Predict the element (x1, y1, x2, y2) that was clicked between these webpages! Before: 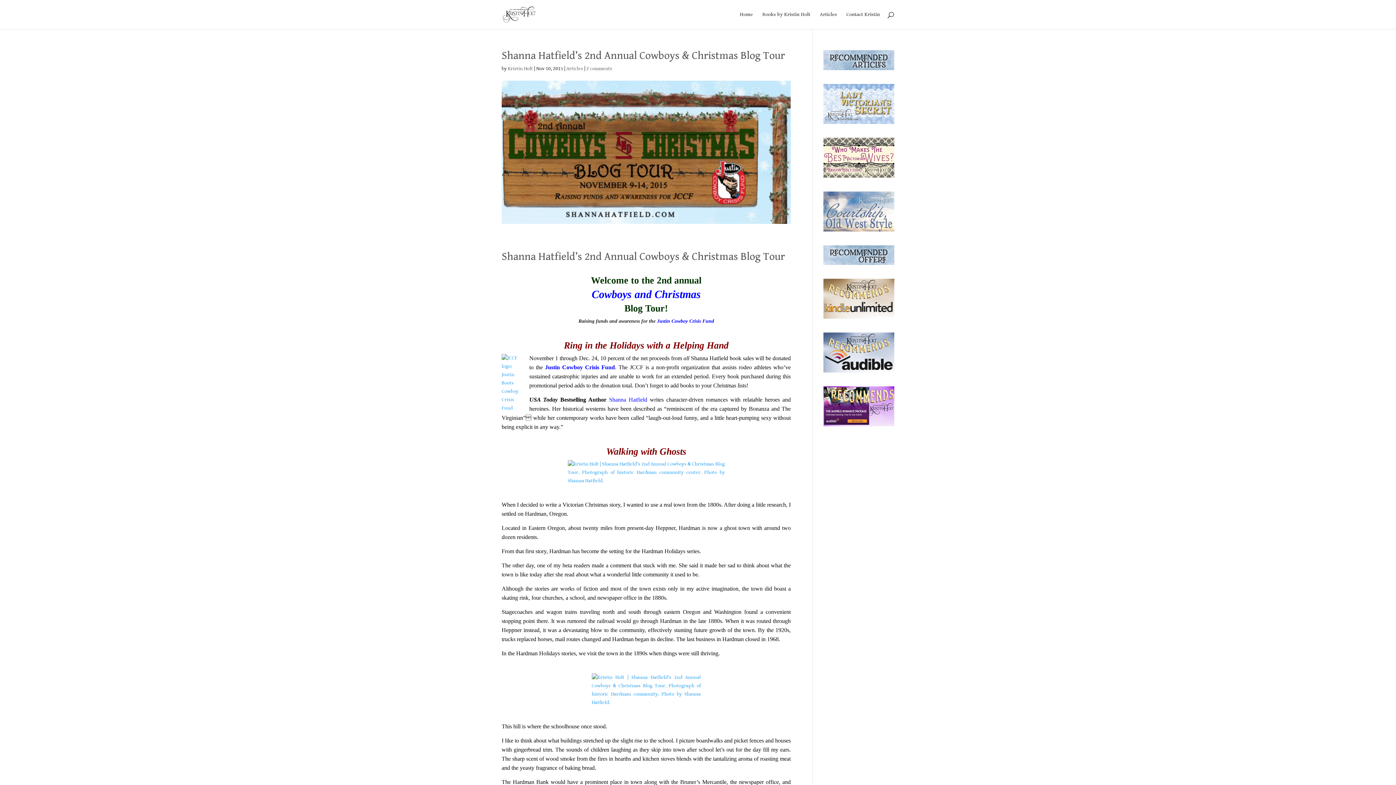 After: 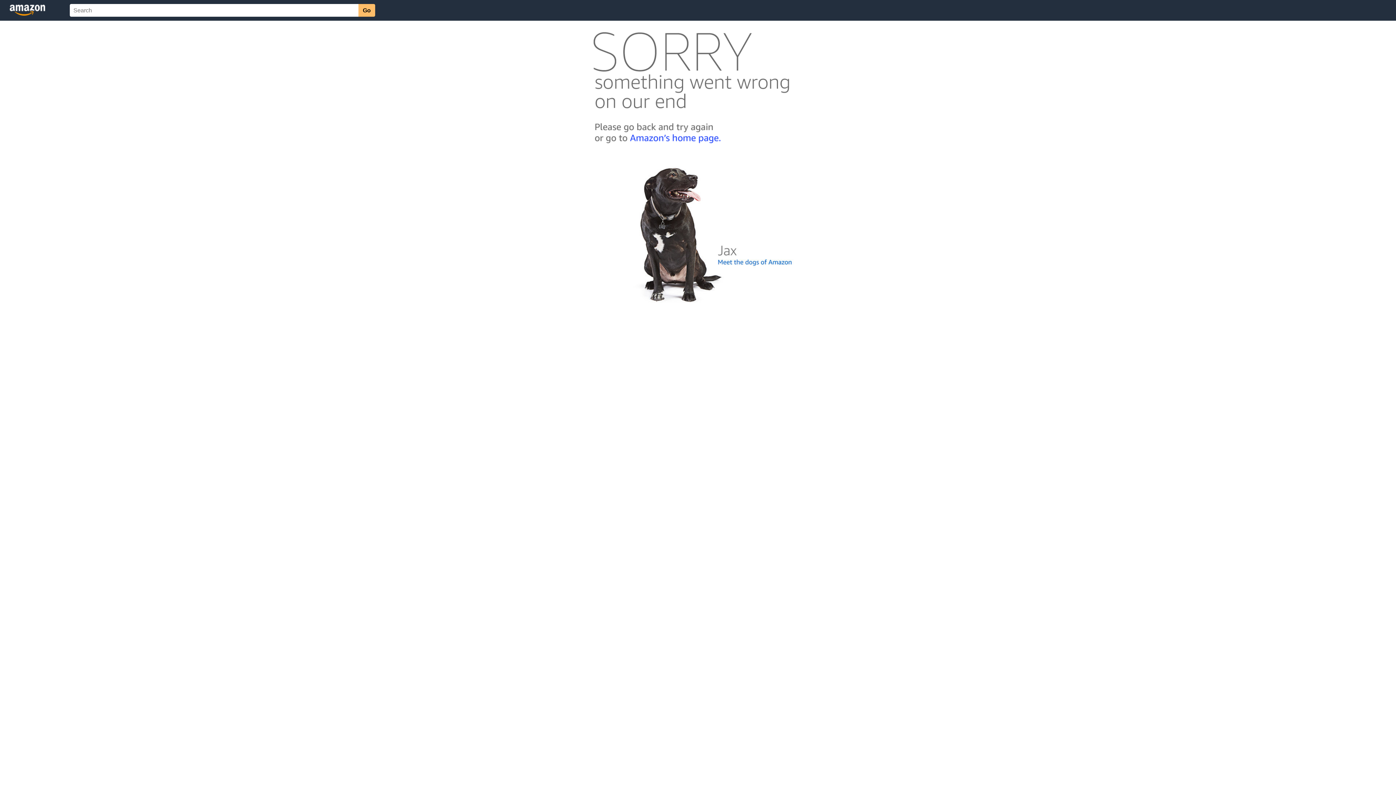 Action: bbox: (823, 314, 894, 320)